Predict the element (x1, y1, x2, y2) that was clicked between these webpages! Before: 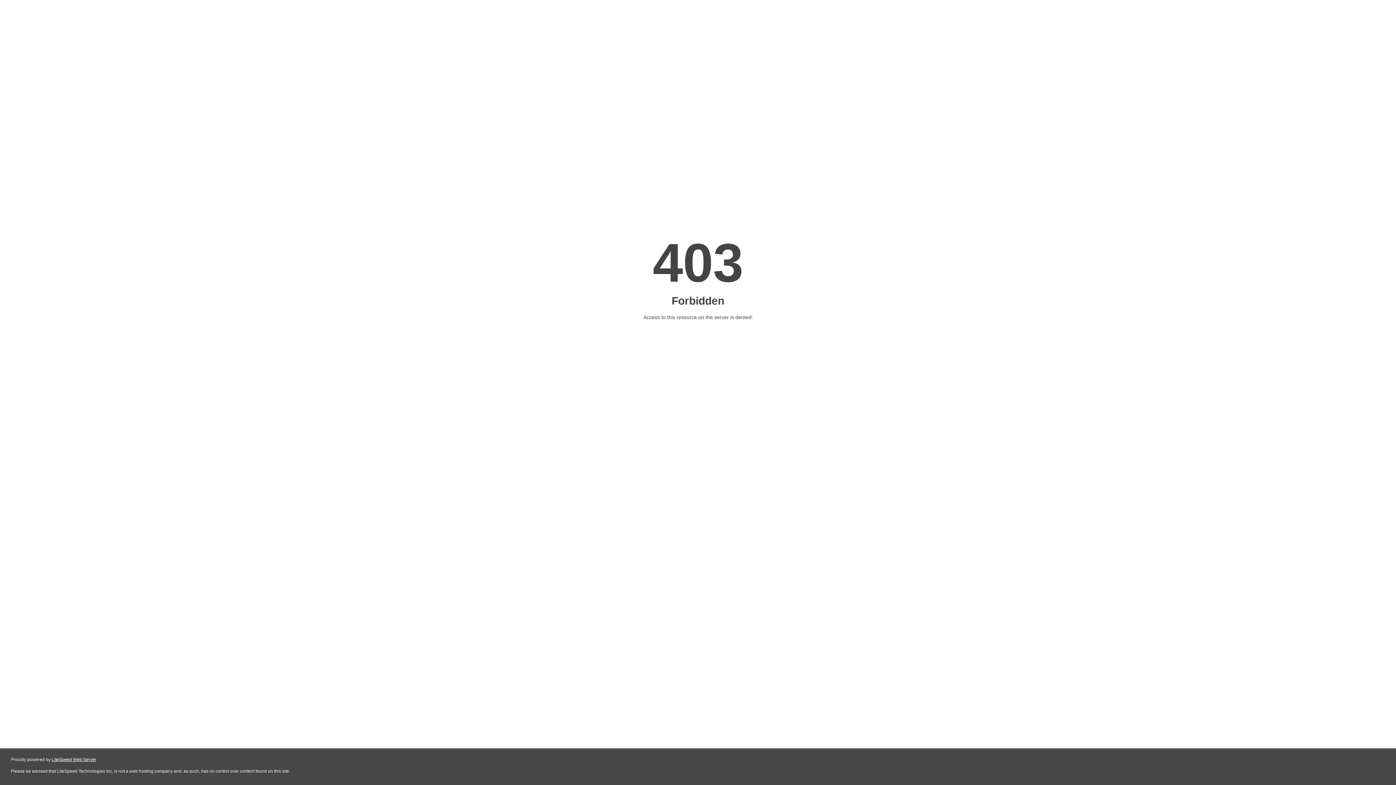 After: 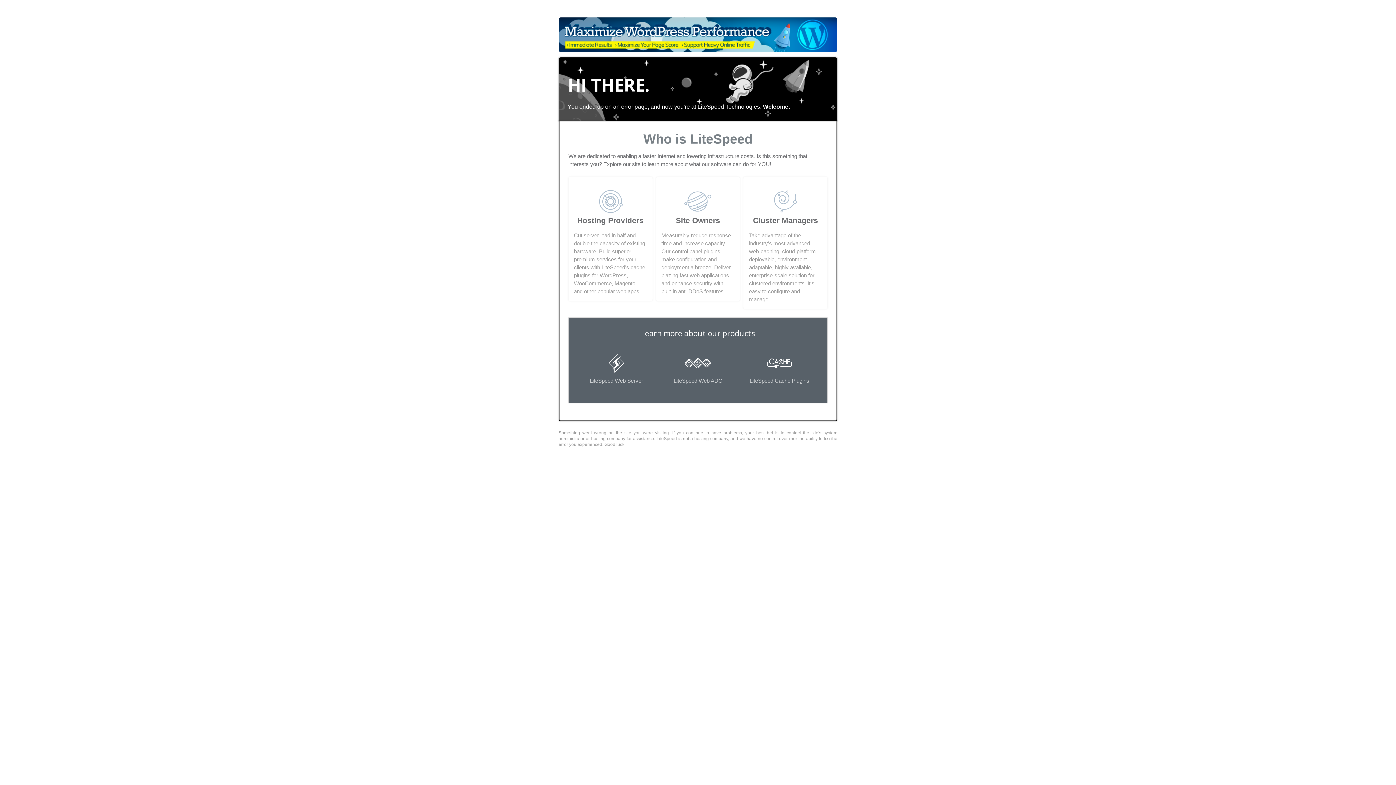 Action: label: LiteSpeed Web Server bbox: (51, 757, 96, 762)